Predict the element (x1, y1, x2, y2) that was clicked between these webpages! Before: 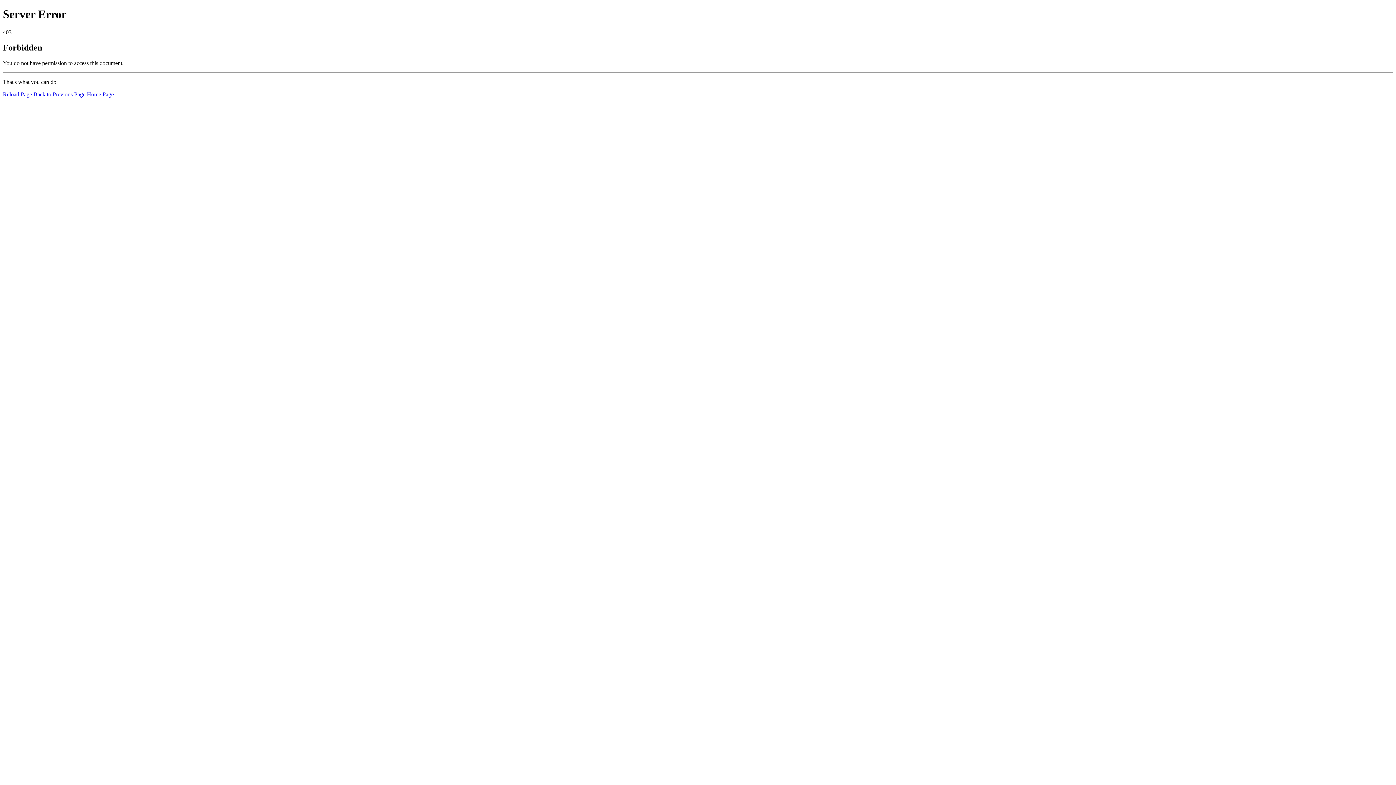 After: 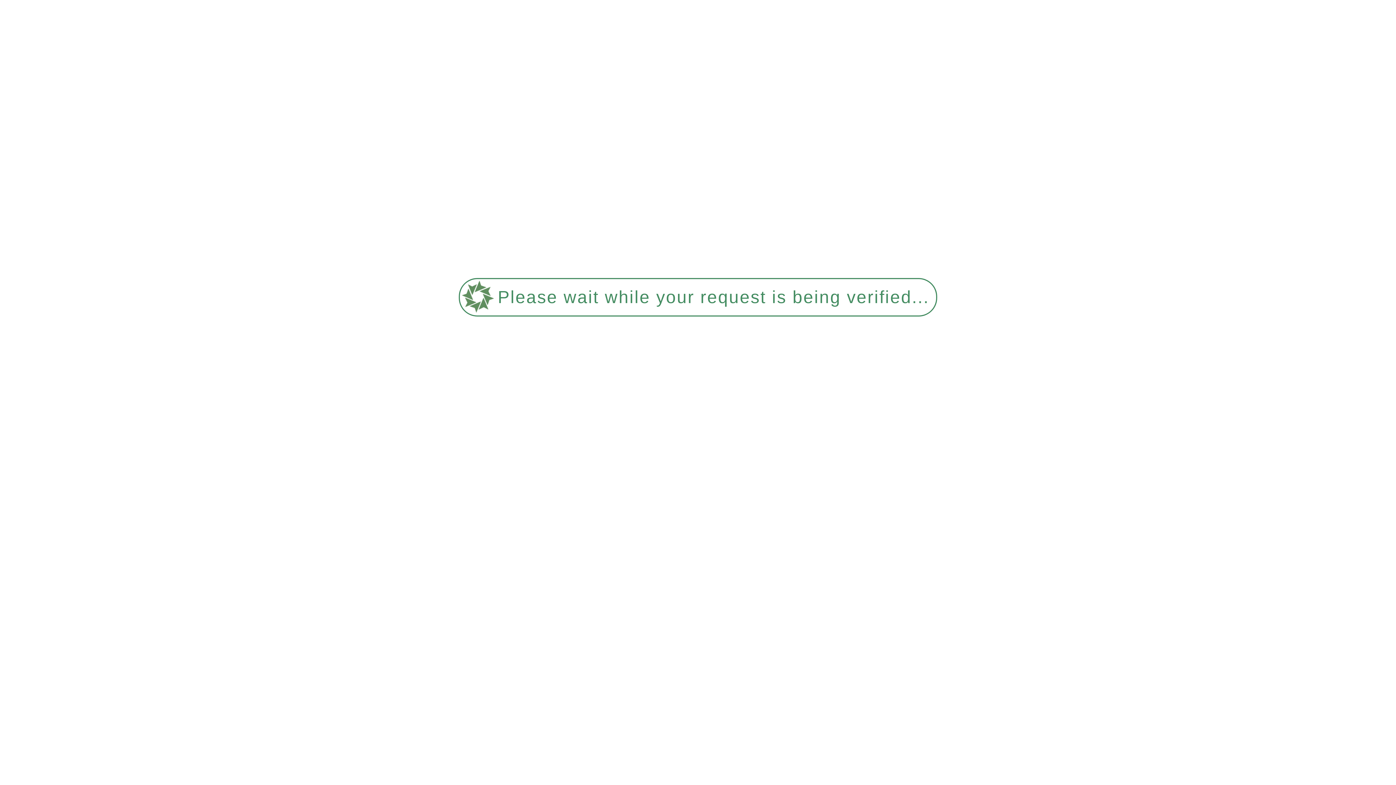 Action: label: Reload Page bbox: (2, 91, 32, 97)